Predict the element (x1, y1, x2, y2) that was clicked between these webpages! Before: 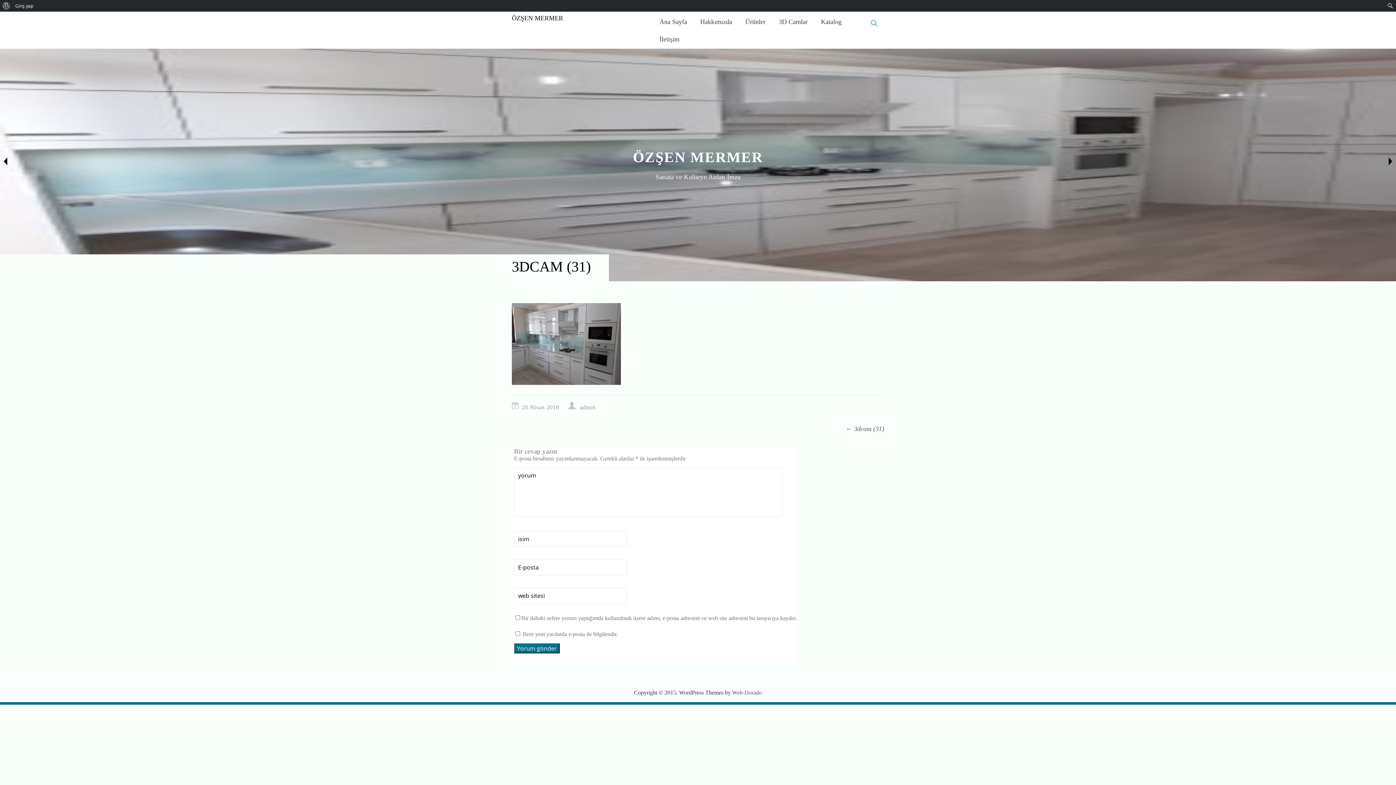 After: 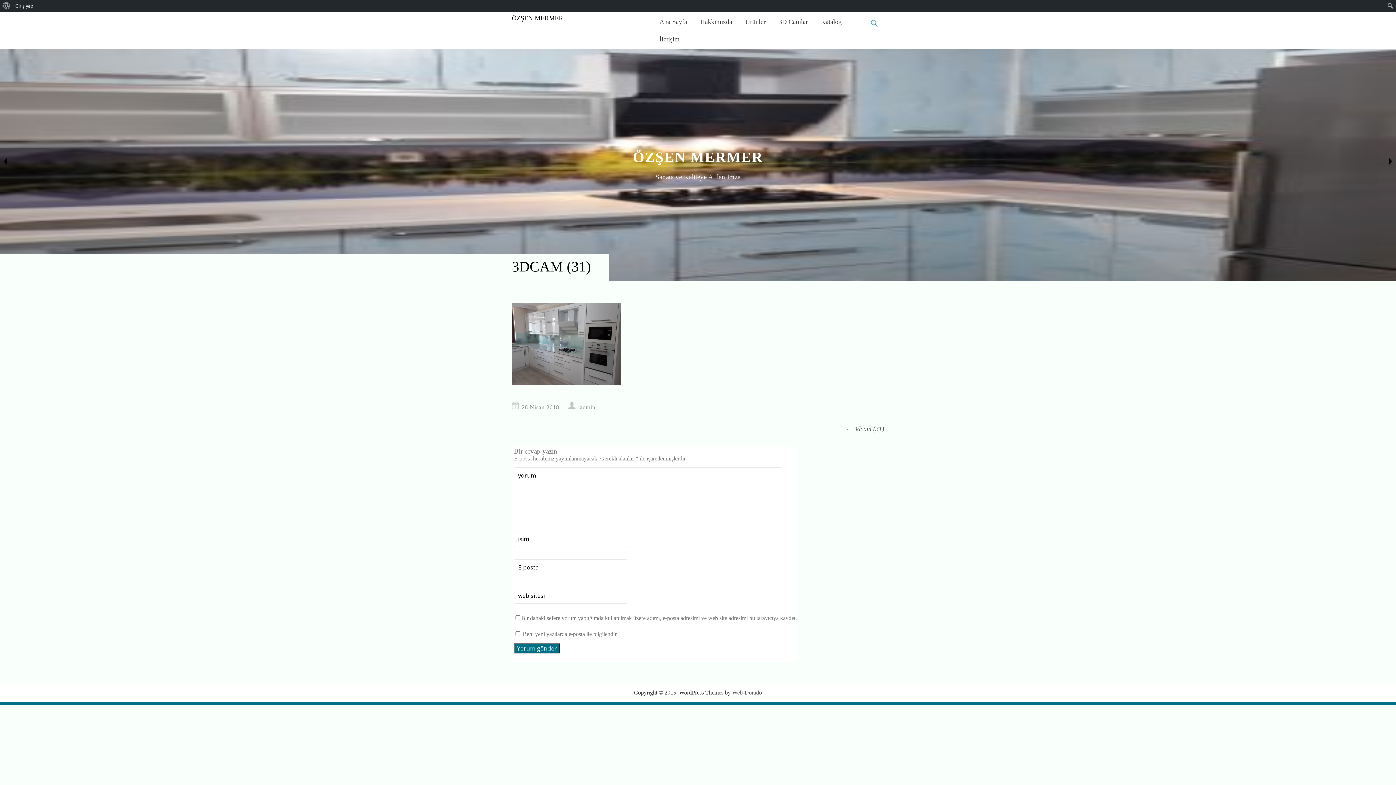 Action: bbox: (845, 425, 884, 433) label: ← 3dcam (31)